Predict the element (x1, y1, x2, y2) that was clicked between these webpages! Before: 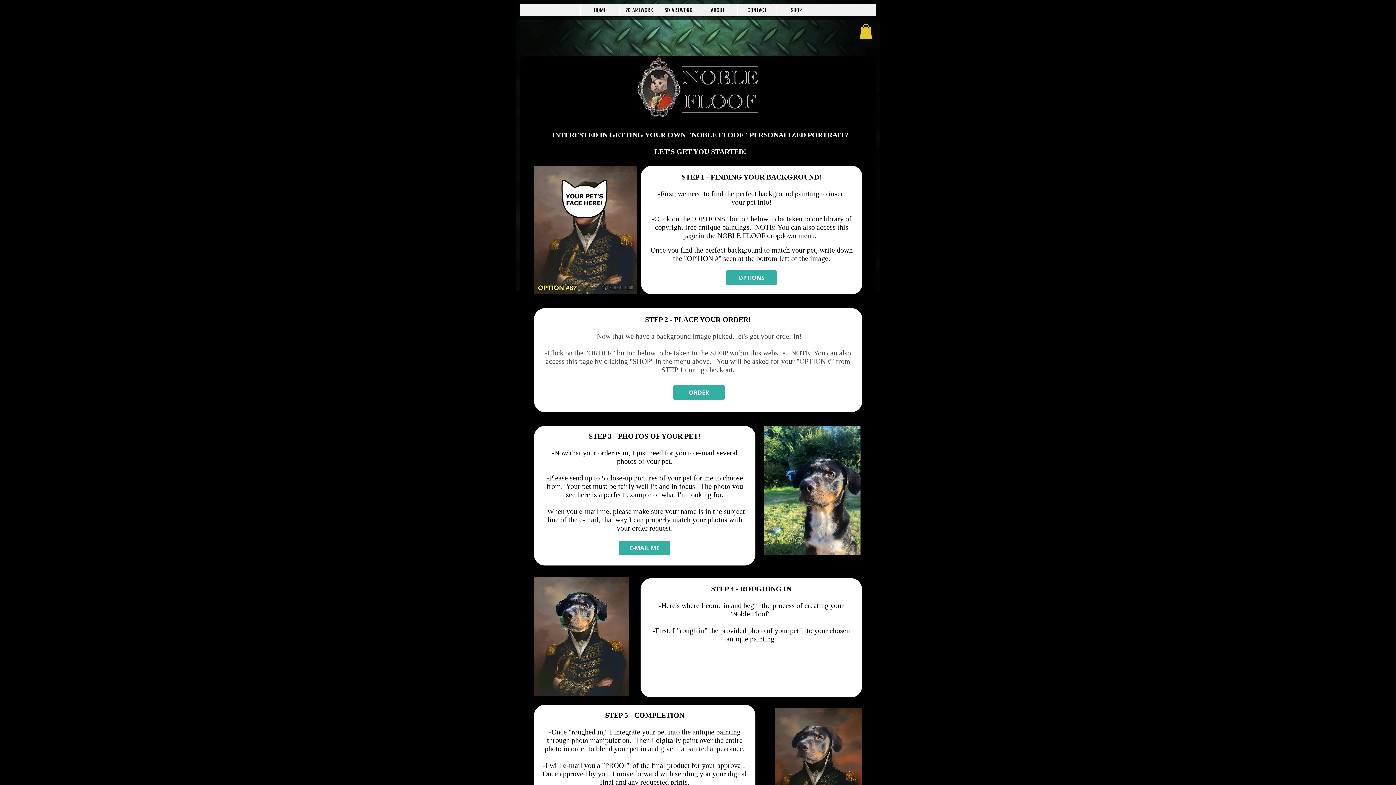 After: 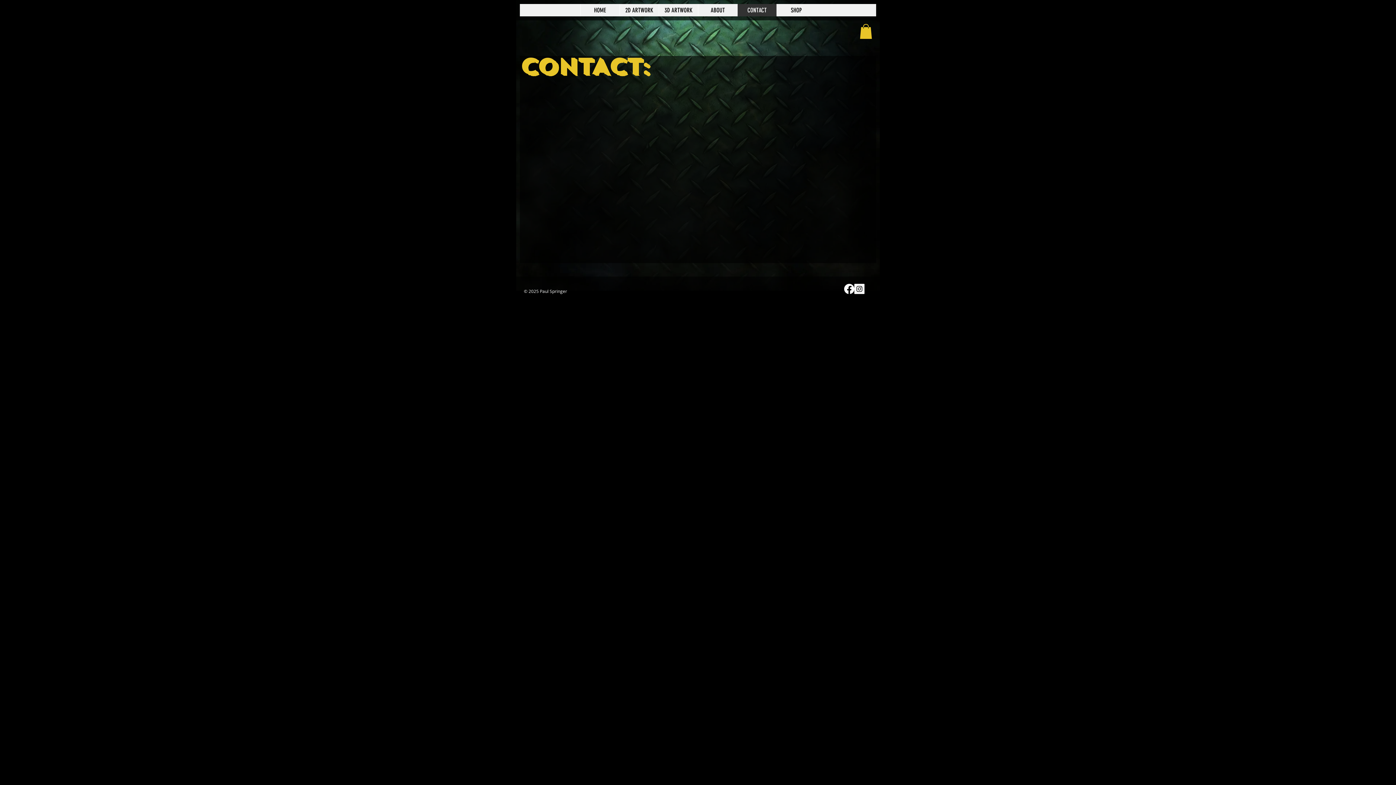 Action: bbox: (737, 4, 776, 16) label: CONTACT